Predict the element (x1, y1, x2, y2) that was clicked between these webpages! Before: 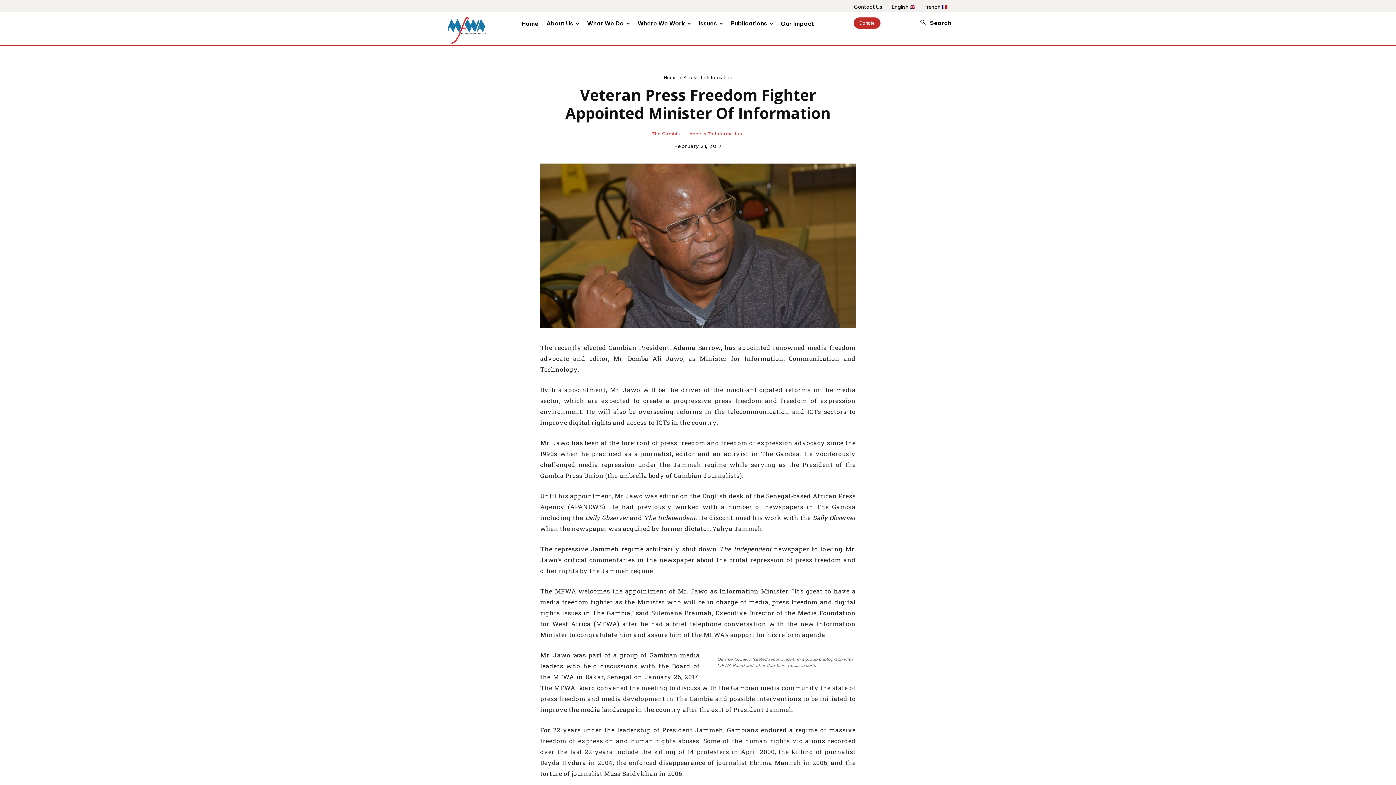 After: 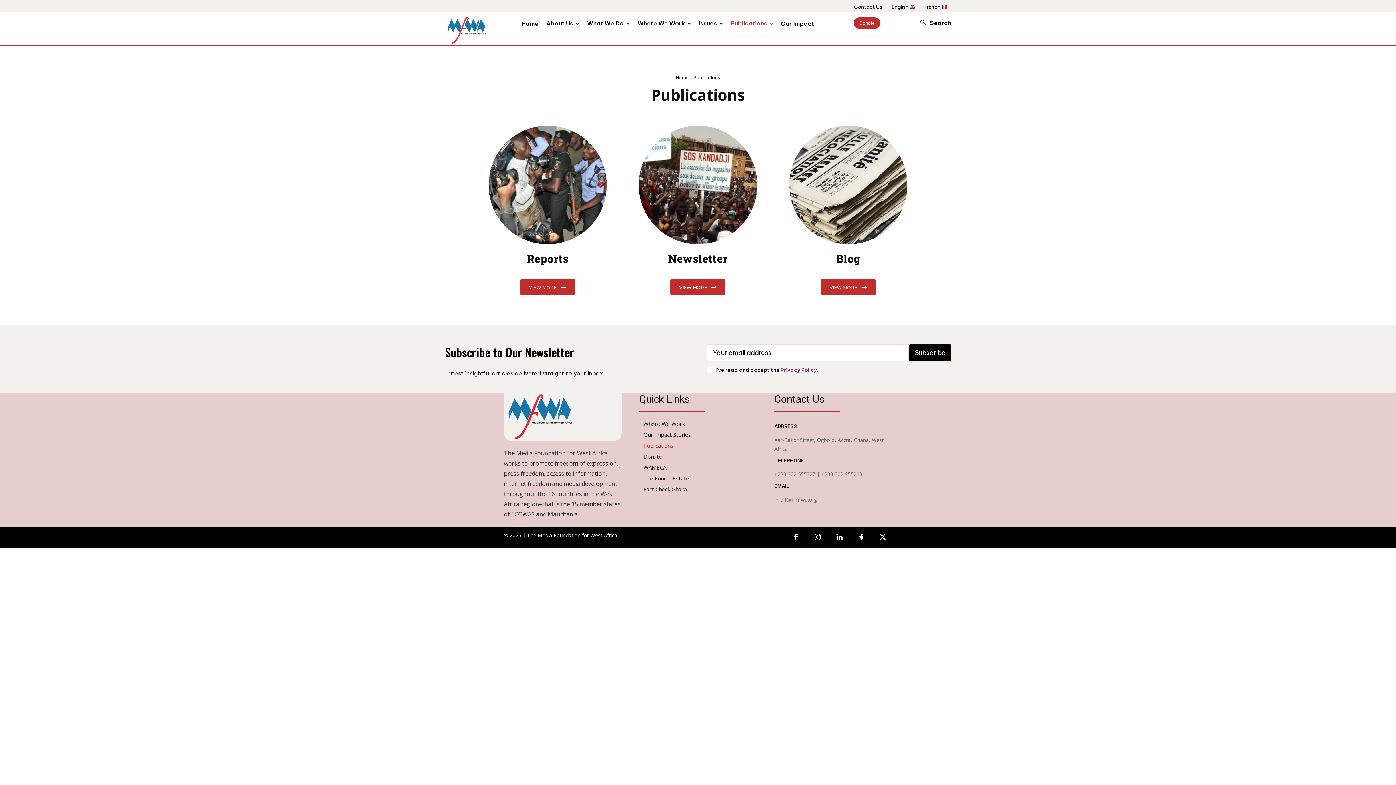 Action: bbox: (726, 20, 777, 27) label: Publications